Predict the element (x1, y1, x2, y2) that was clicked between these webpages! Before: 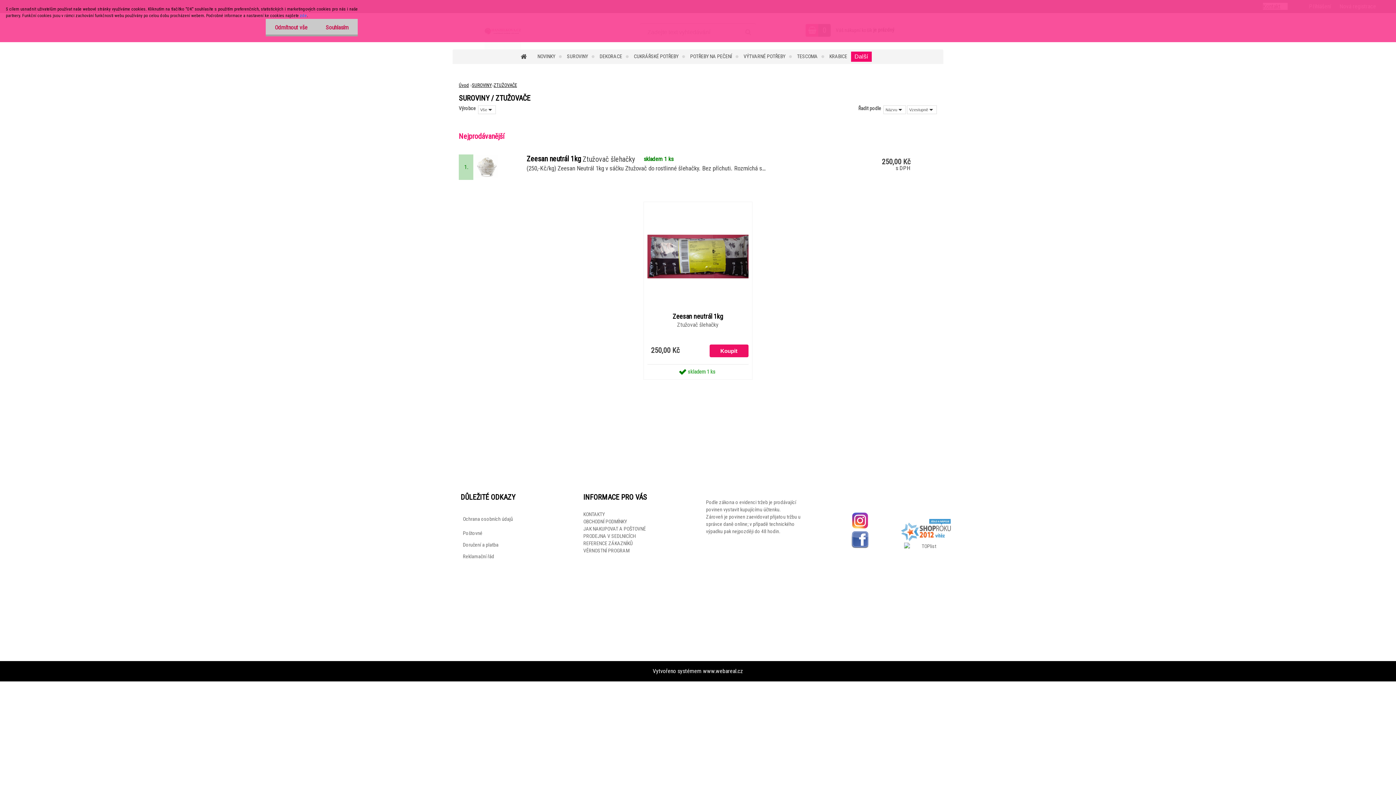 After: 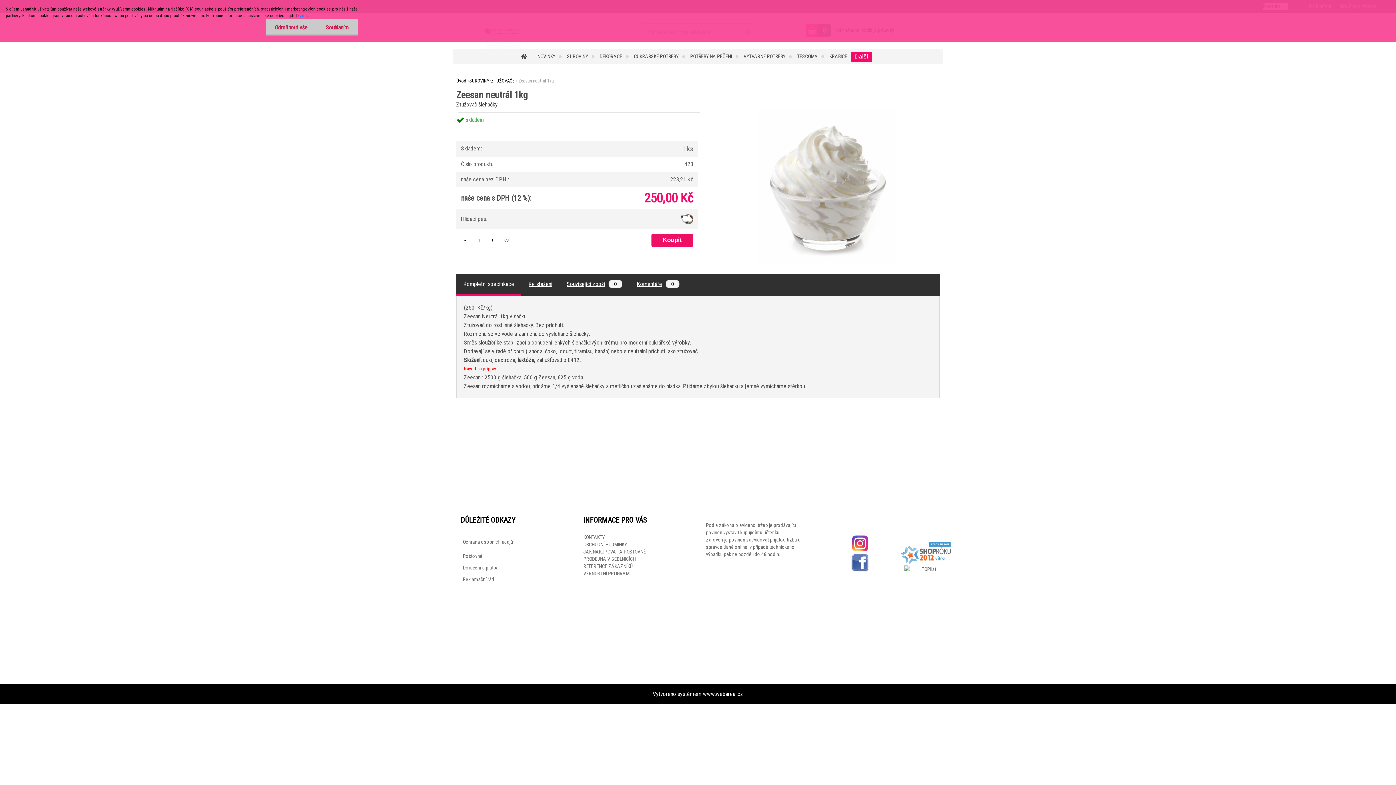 Action: bbox: (475, 154, 498, 161)